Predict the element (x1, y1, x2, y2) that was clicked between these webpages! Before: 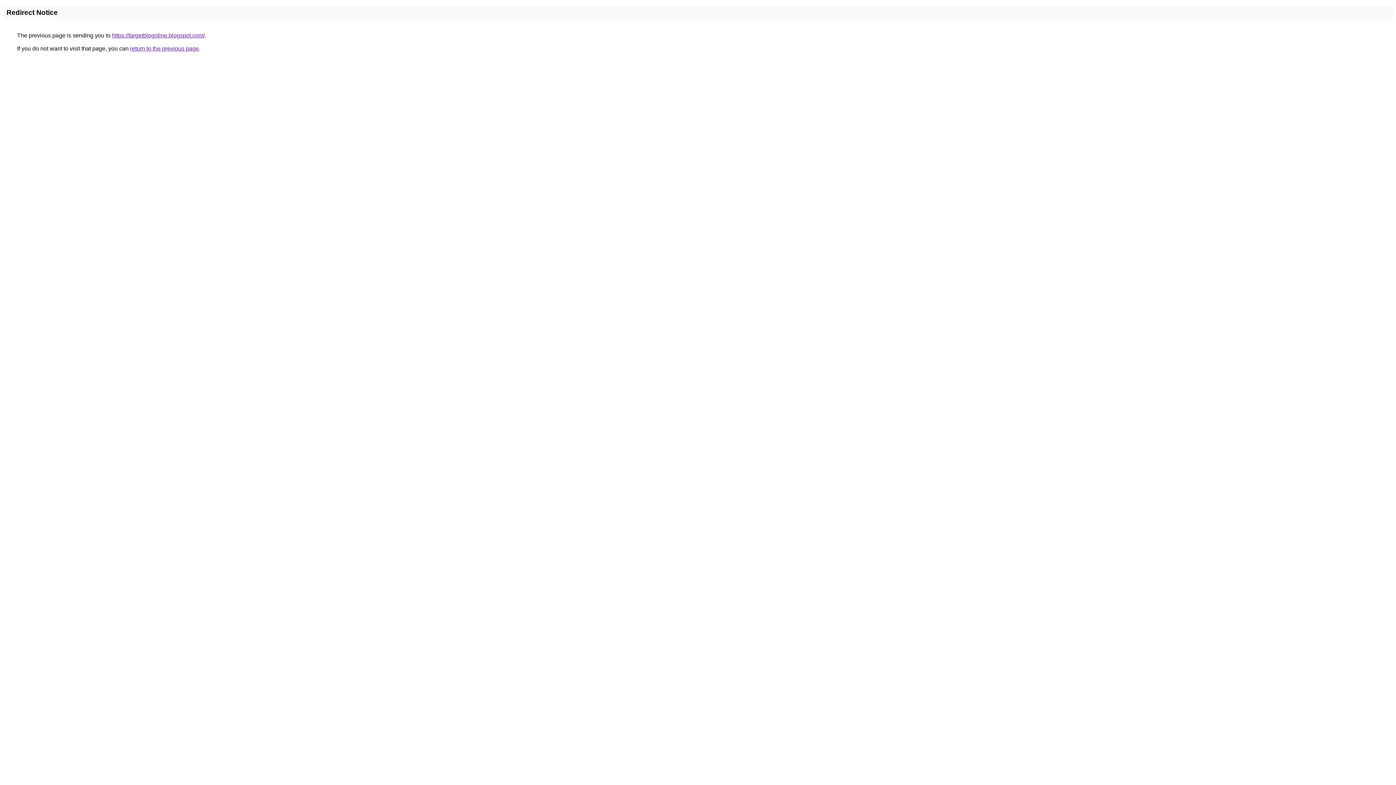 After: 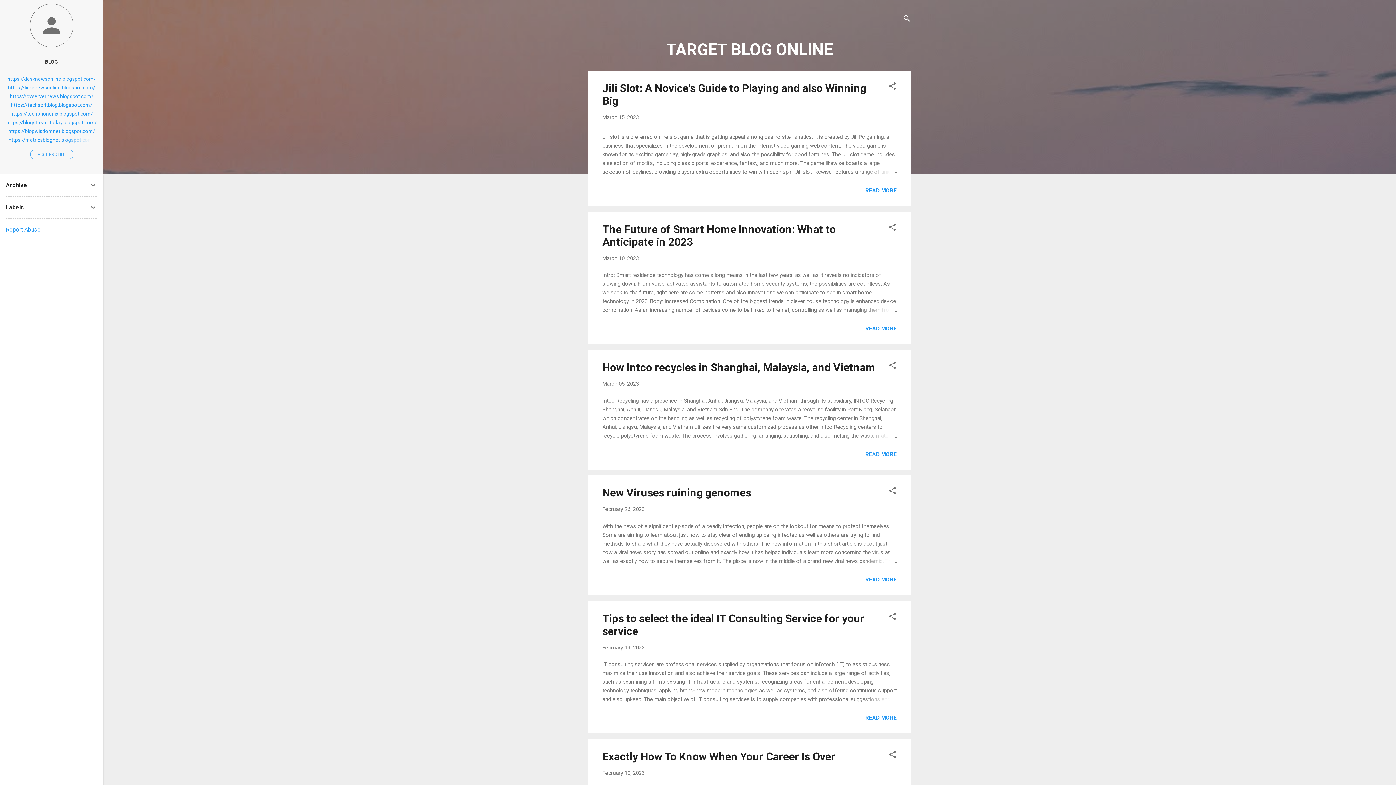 Action: label: https://targetblogoline.blogspot.com/ bbox: (112, 32, 204, 38)